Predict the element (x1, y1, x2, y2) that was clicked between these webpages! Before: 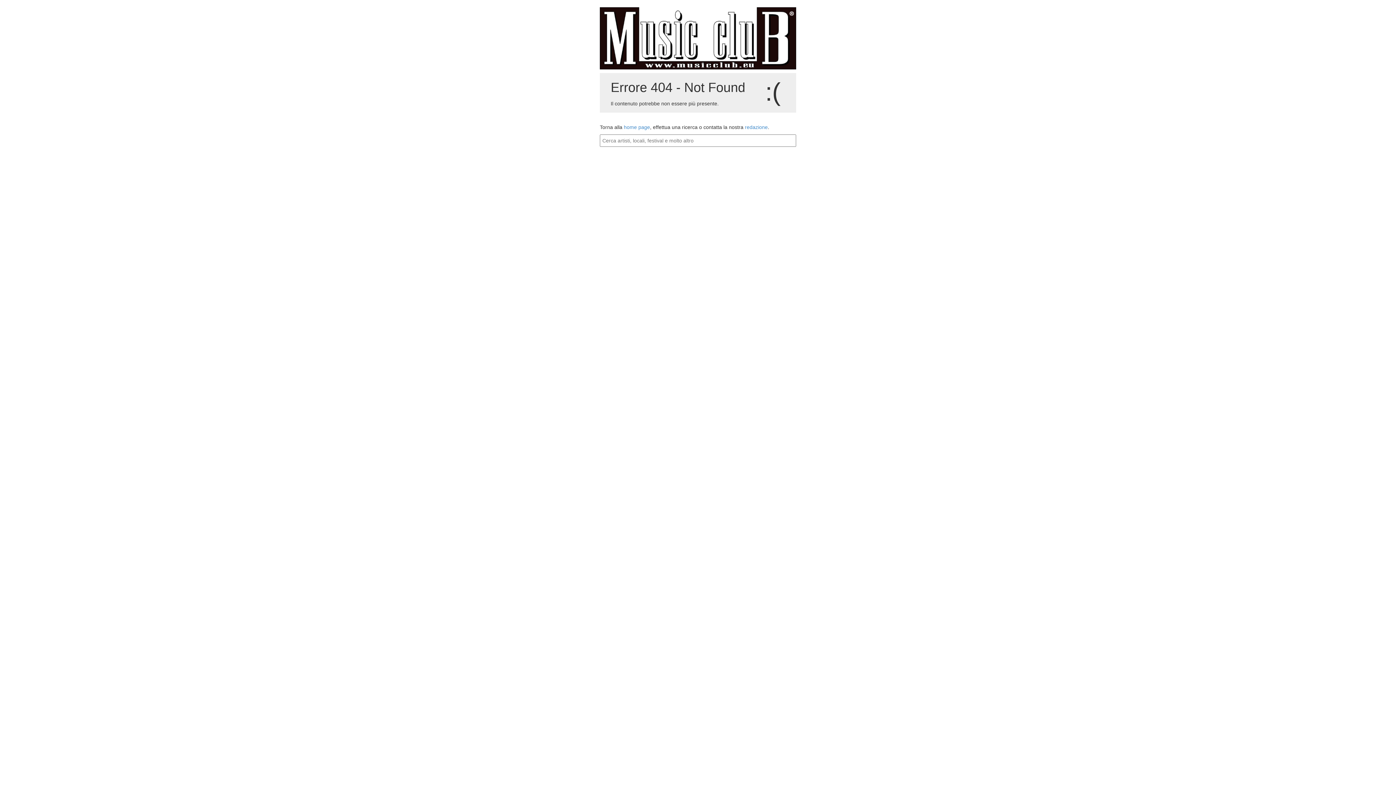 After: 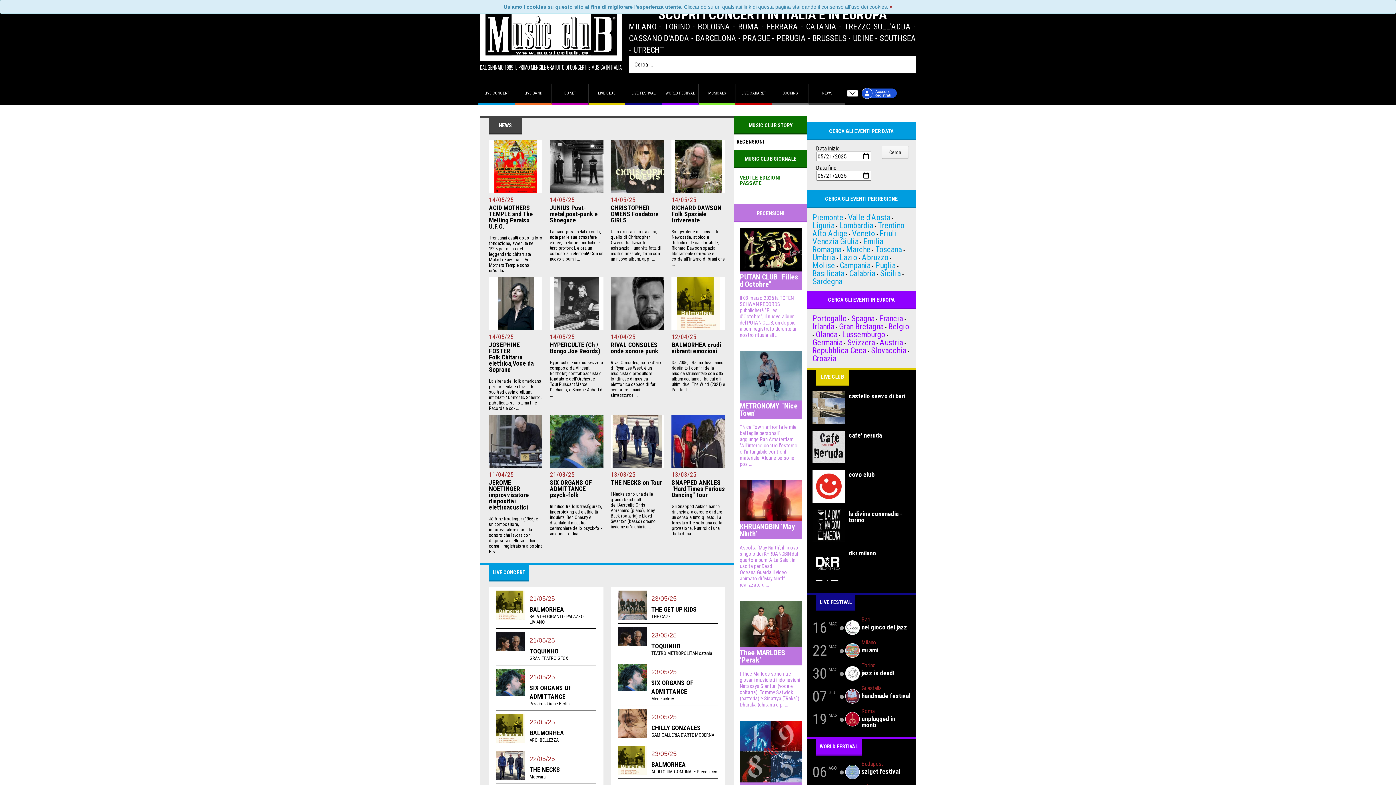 Action: label: home page bbox: (624, 124, 650, 130)